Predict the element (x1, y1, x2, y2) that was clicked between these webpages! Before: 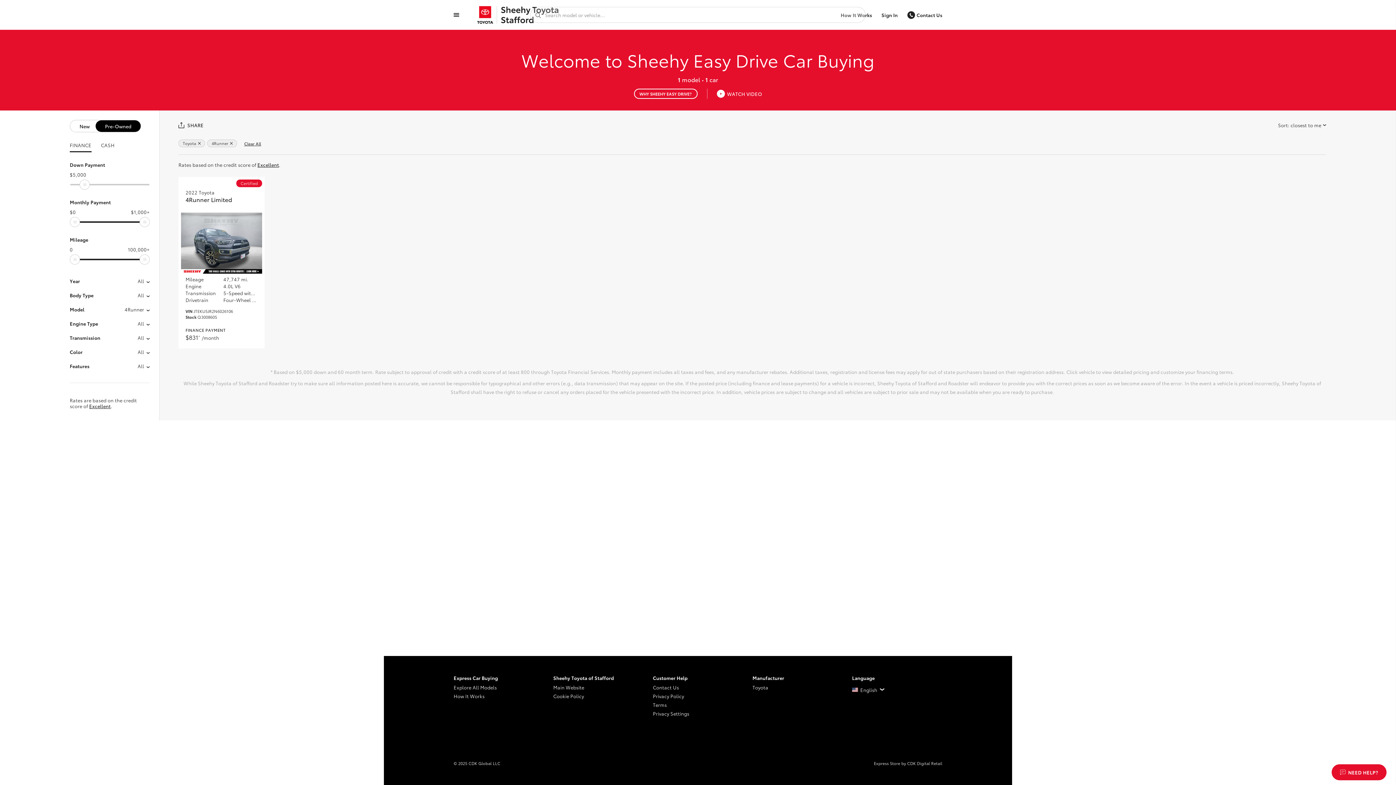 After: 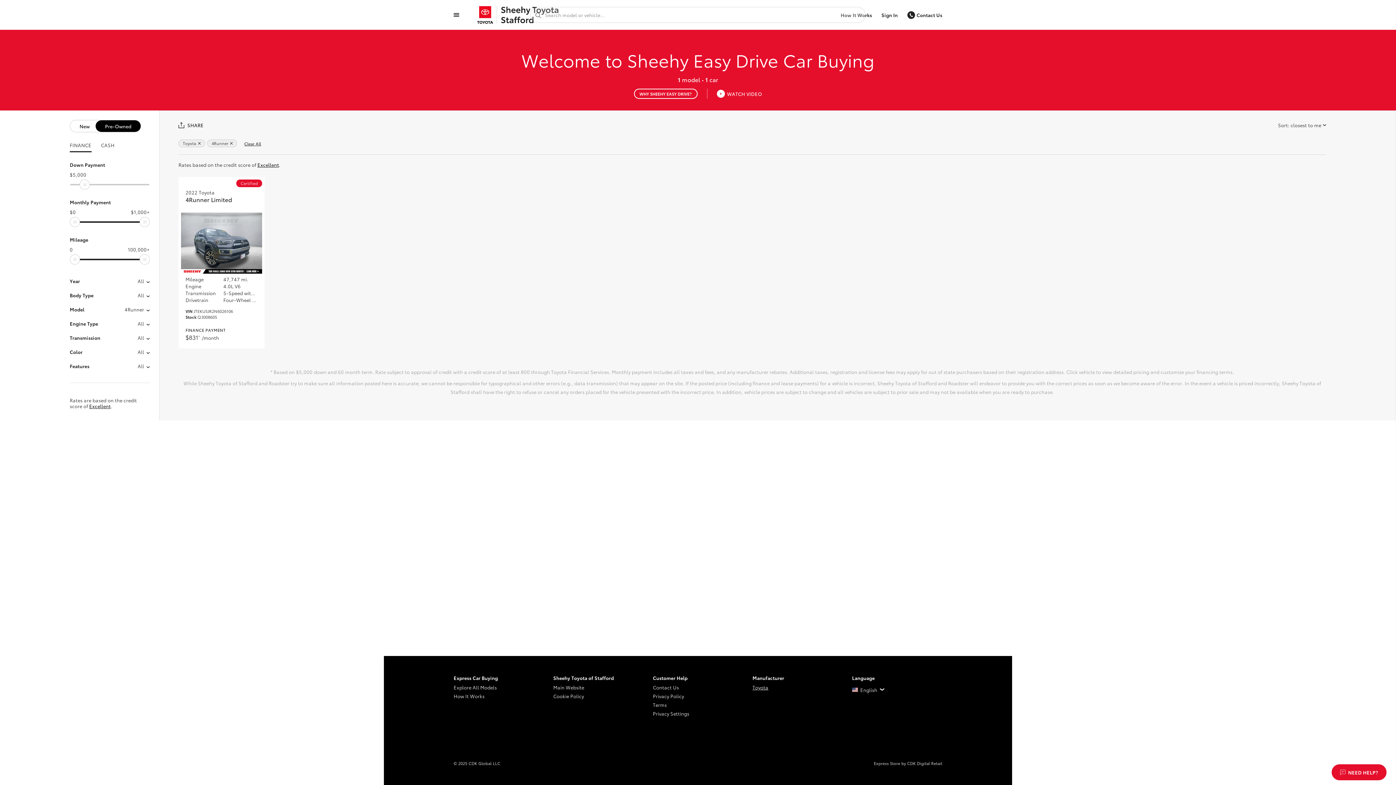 Action: label: Toyota bbox: (752, 683, 842, 692)